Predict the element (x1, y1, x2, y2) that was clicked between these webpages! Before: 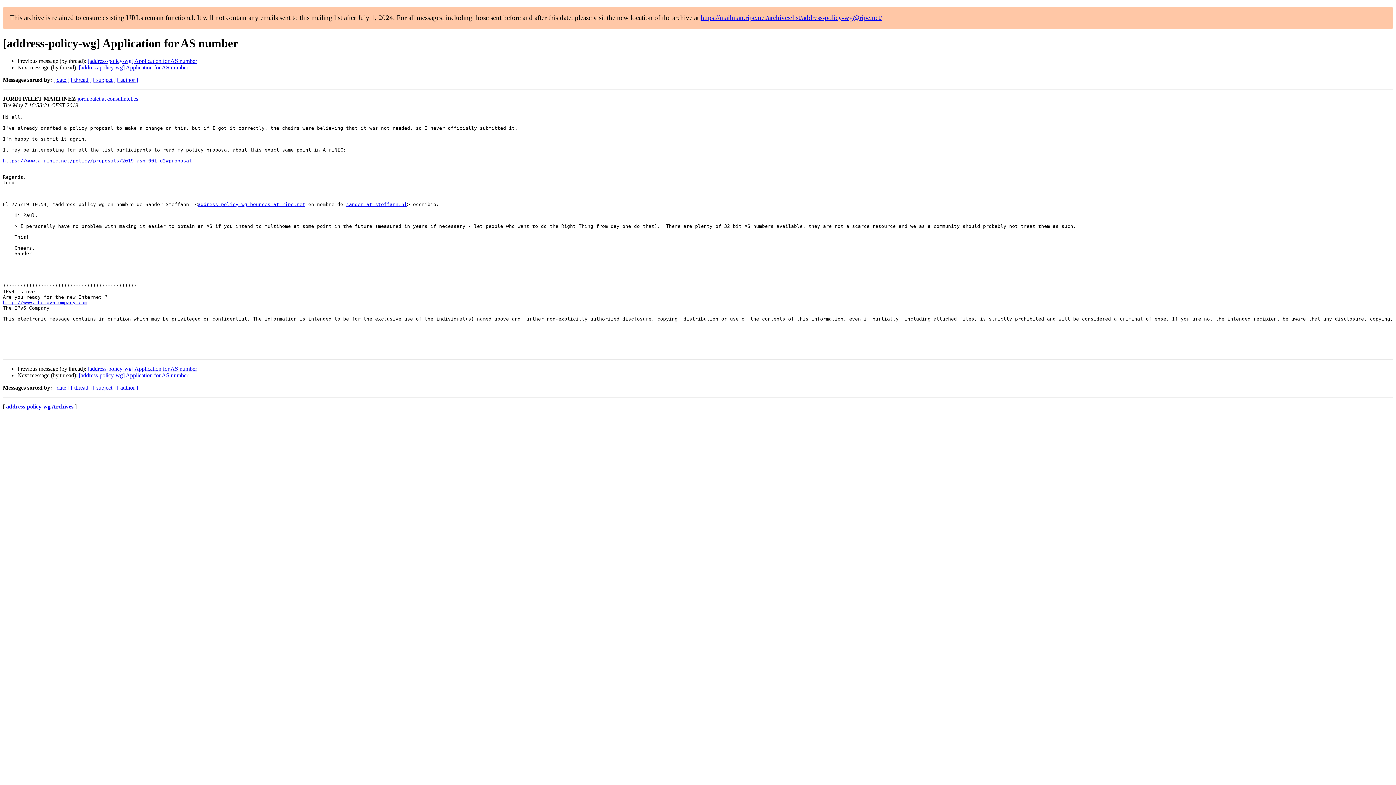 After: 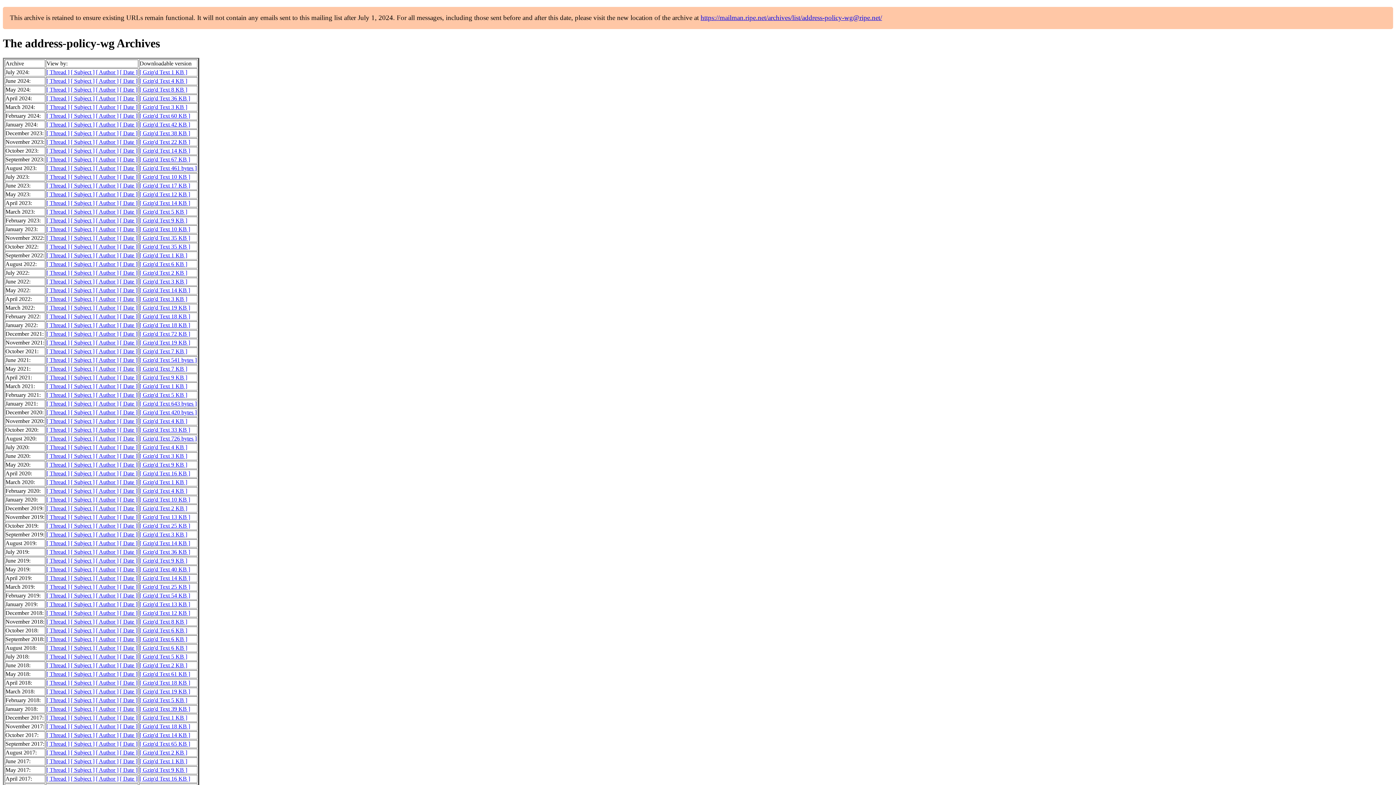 Action: label: address-policy-wg Archives bbox: (6, 403, 73, 409)